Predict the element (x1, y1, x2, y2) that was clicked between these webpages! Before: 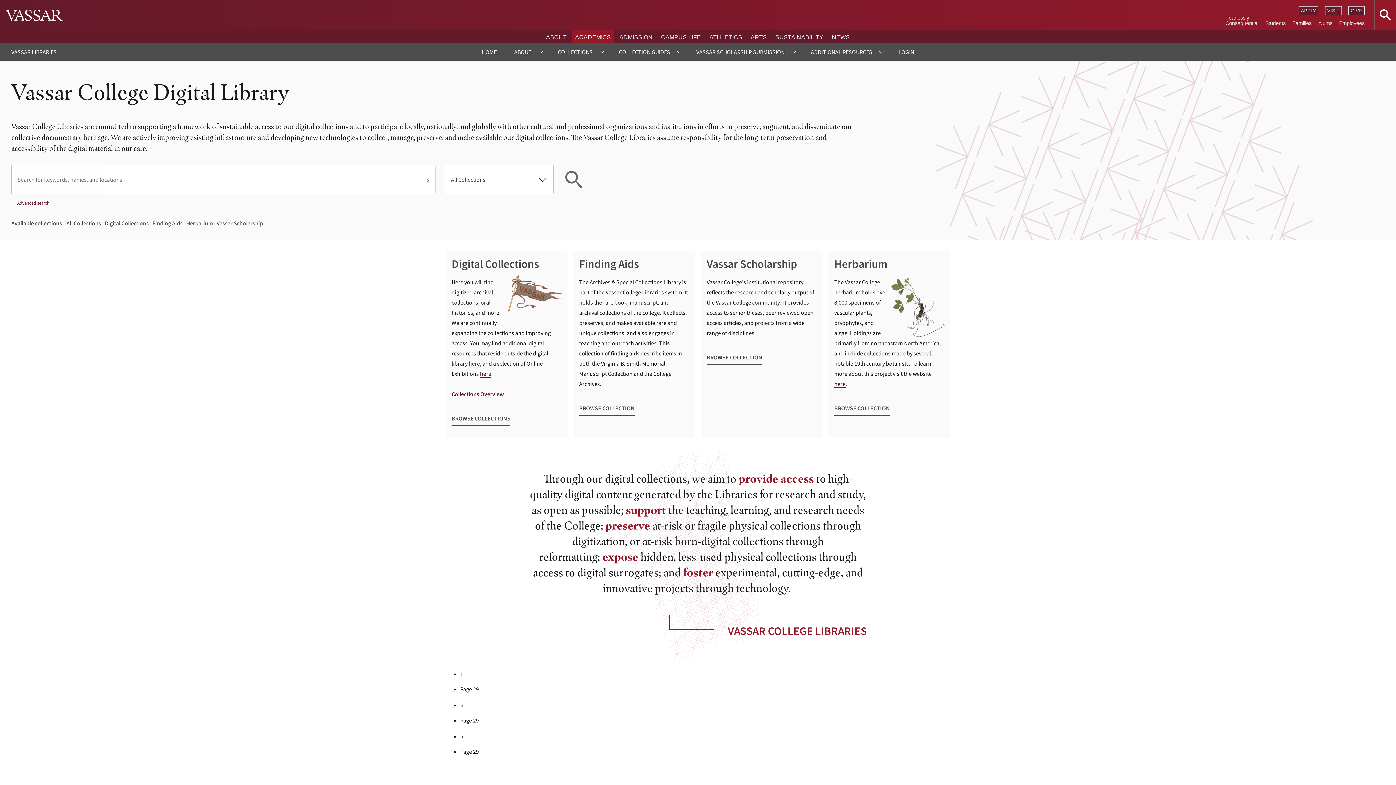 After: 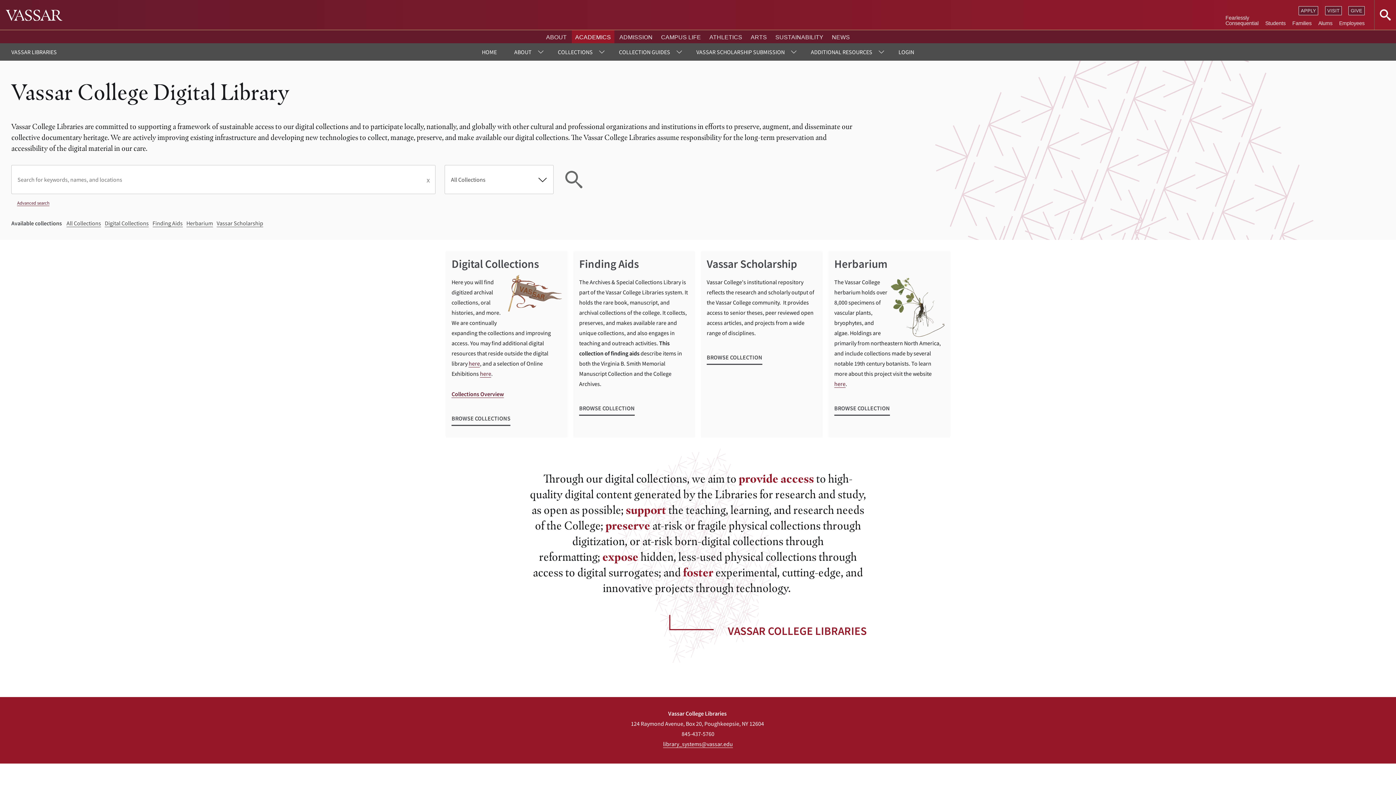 Action: bbox: (473, 43, 505, 60) label: HOME